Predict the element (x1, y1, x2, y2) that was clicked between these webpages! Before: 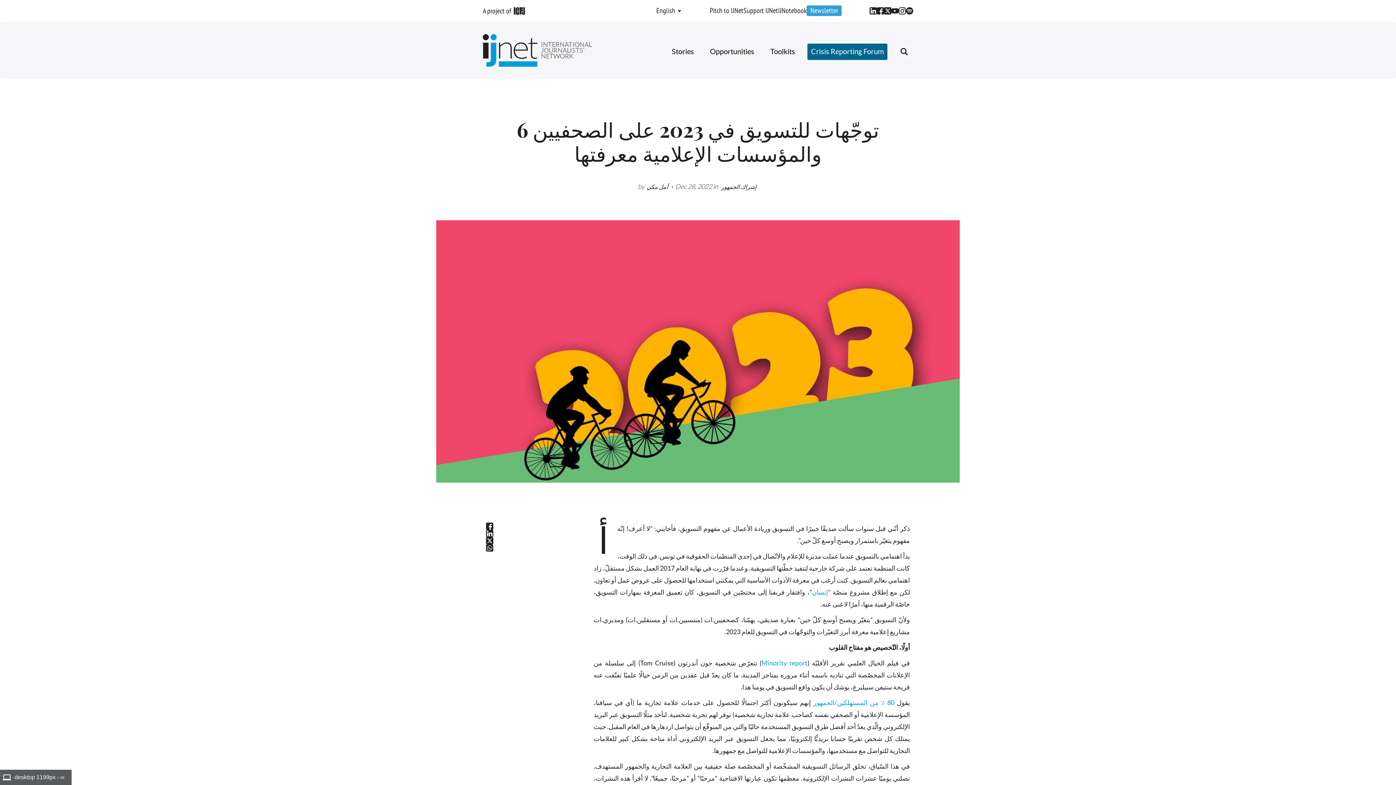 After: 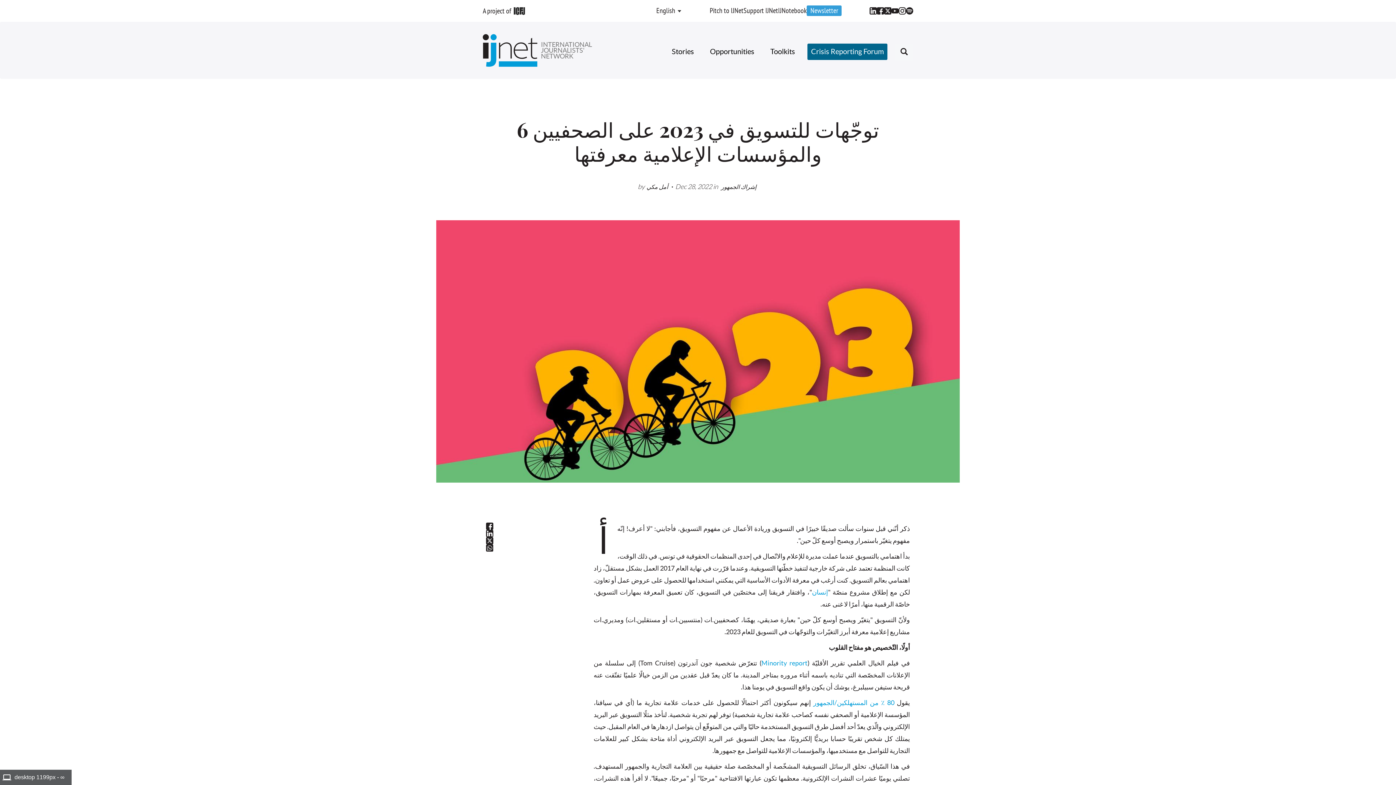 Action: label: Click here to follow IJNet on Facebook bbox: (877, 7, 884, 14)